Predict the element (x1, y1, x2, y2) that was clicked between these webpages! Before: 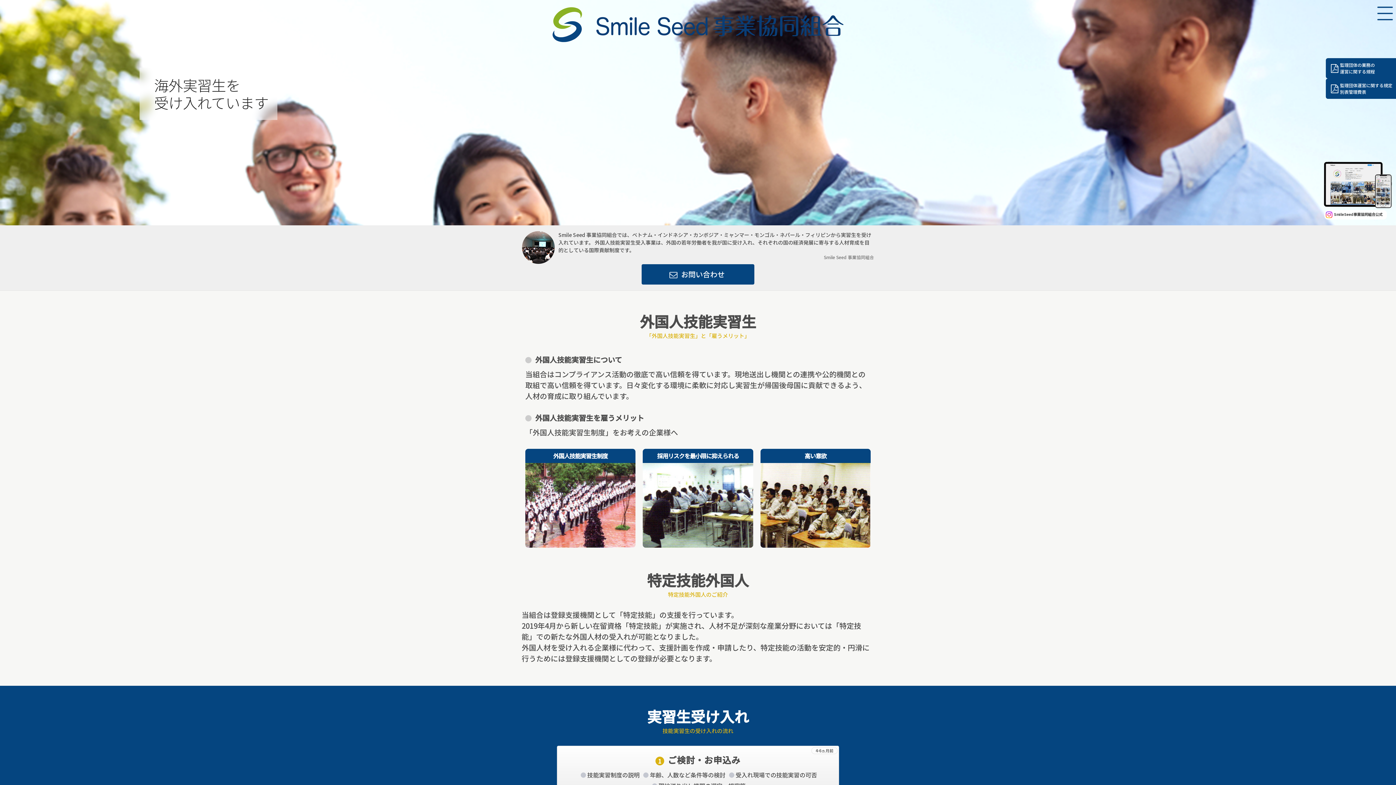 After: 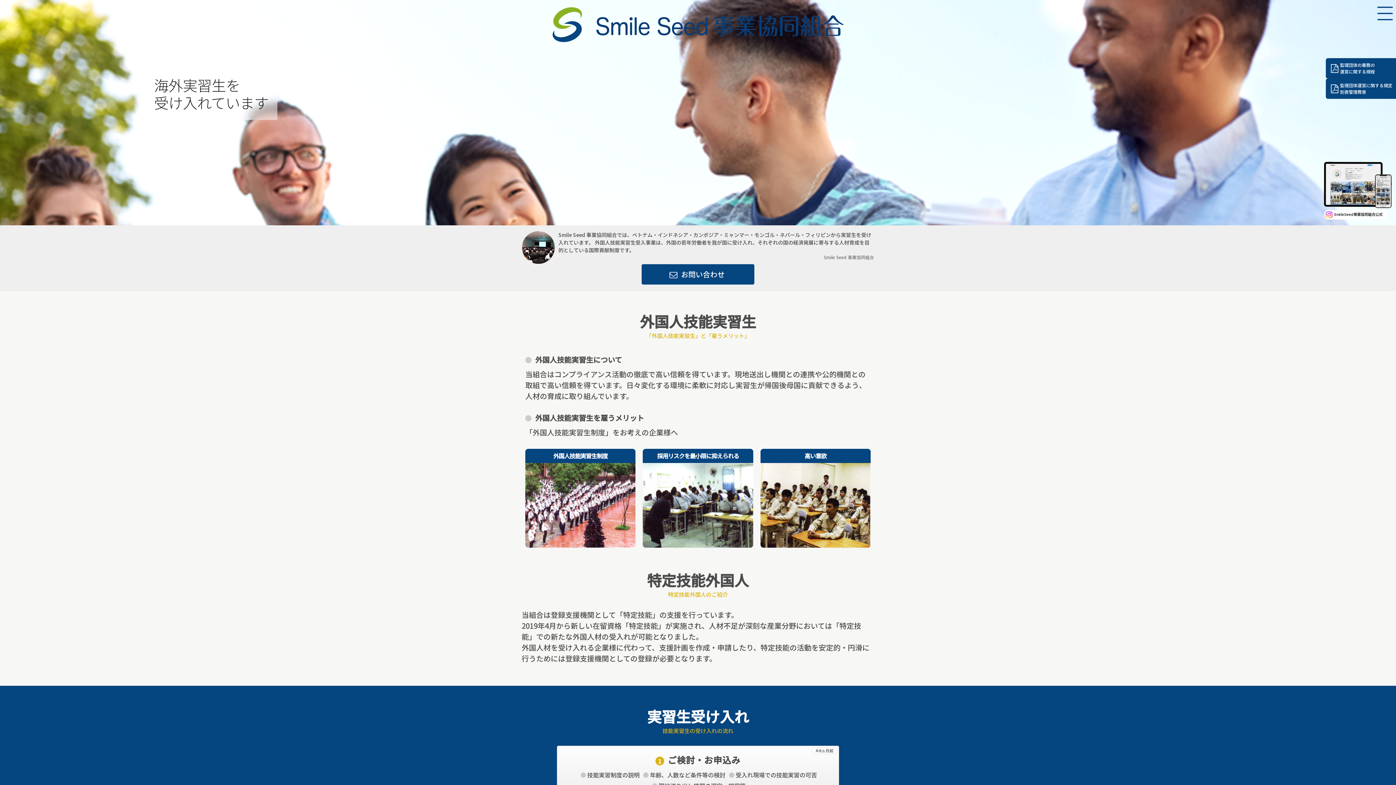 Action: bbox: (552, 22, 843, 44)